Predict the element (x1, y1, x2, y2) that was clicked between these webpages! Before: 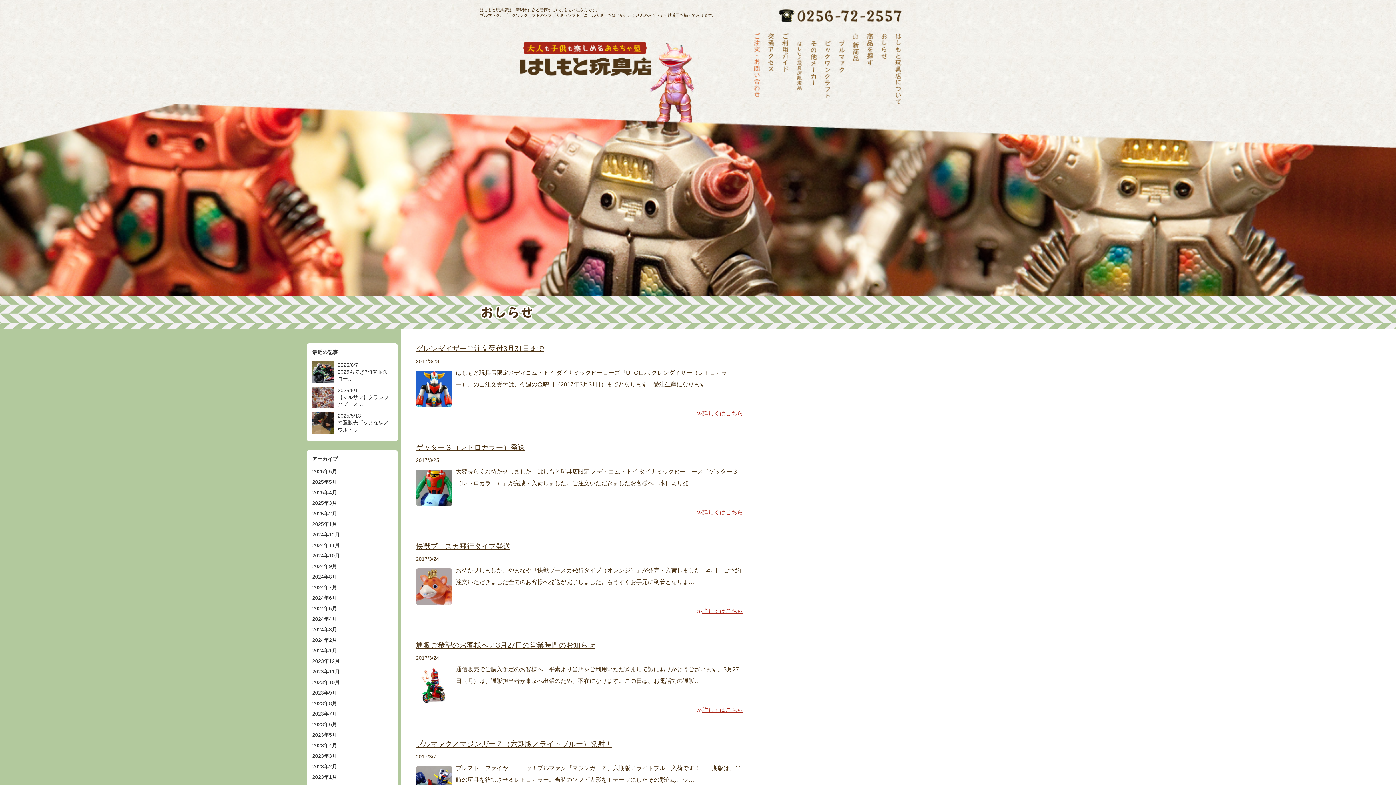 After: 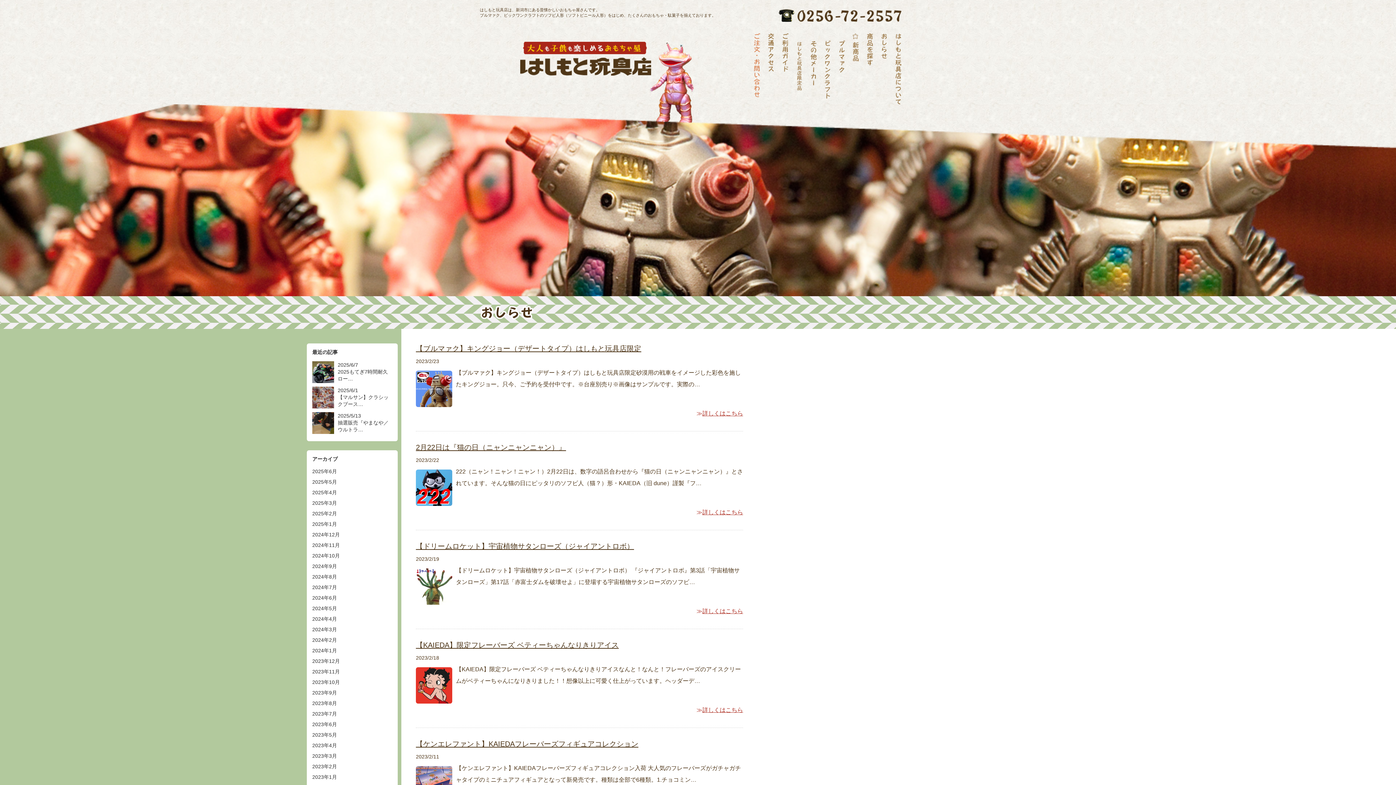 Action: bbox: (312, 761, 392, 772) label: 2023年2月